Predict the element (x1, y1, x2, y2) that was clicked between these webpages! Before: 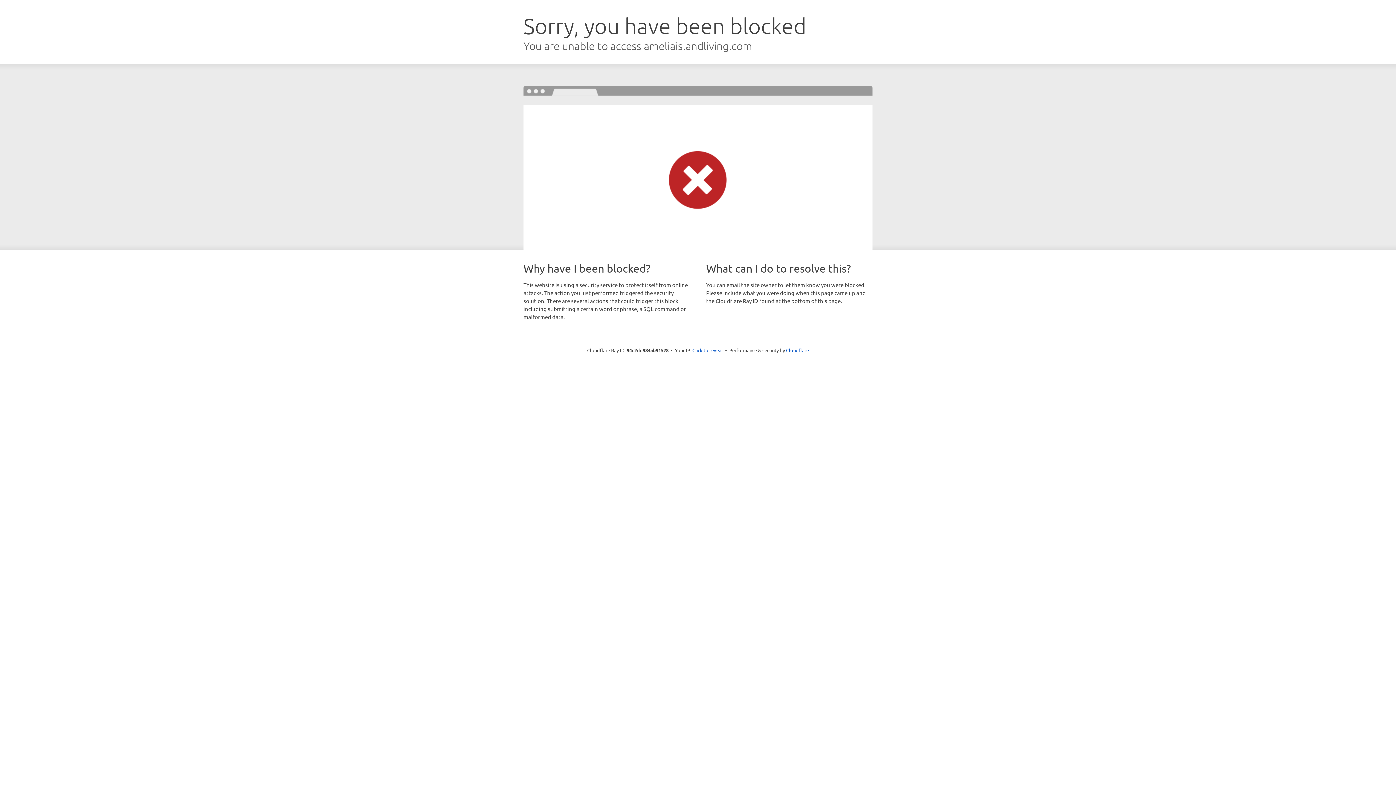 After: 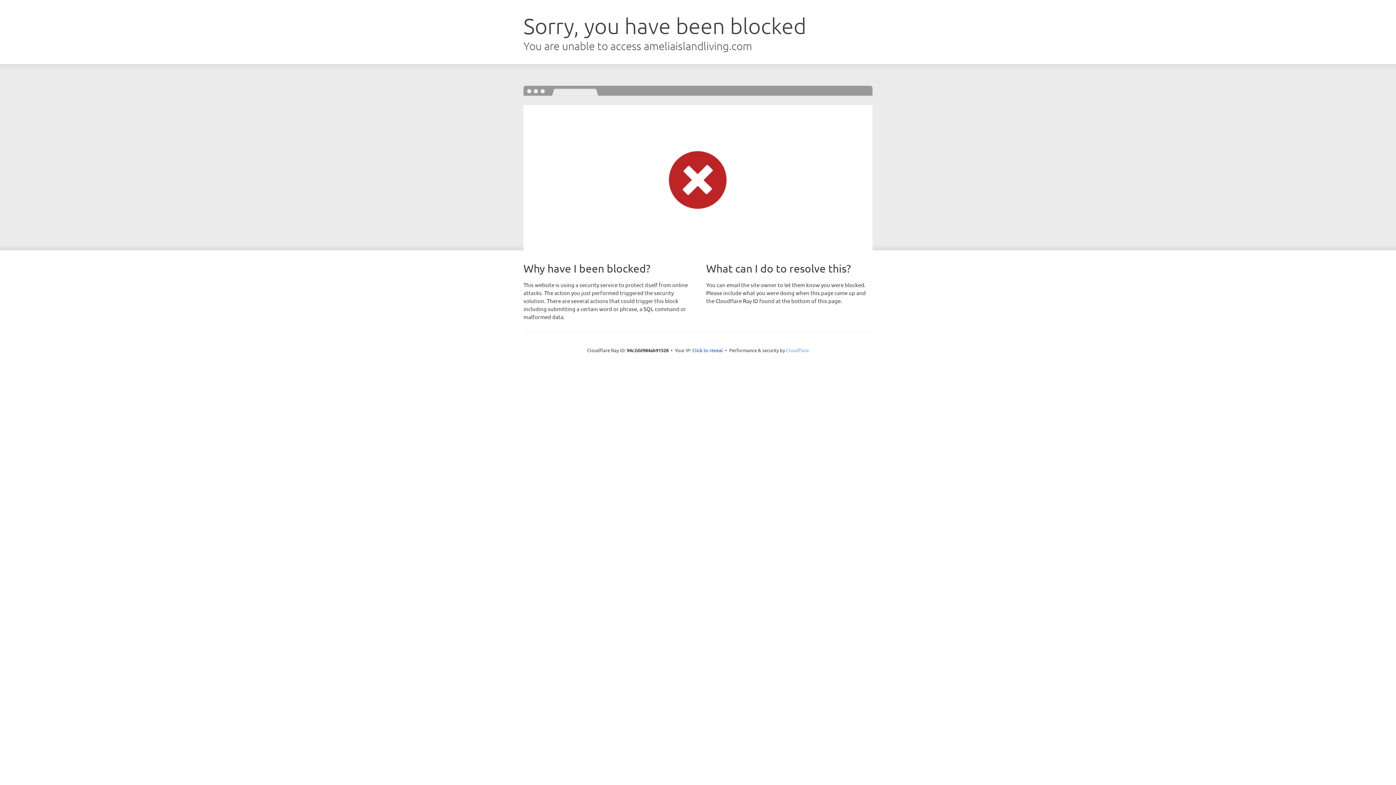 Action: bbox: (786, 347, 809, 353) label: Cloudflare